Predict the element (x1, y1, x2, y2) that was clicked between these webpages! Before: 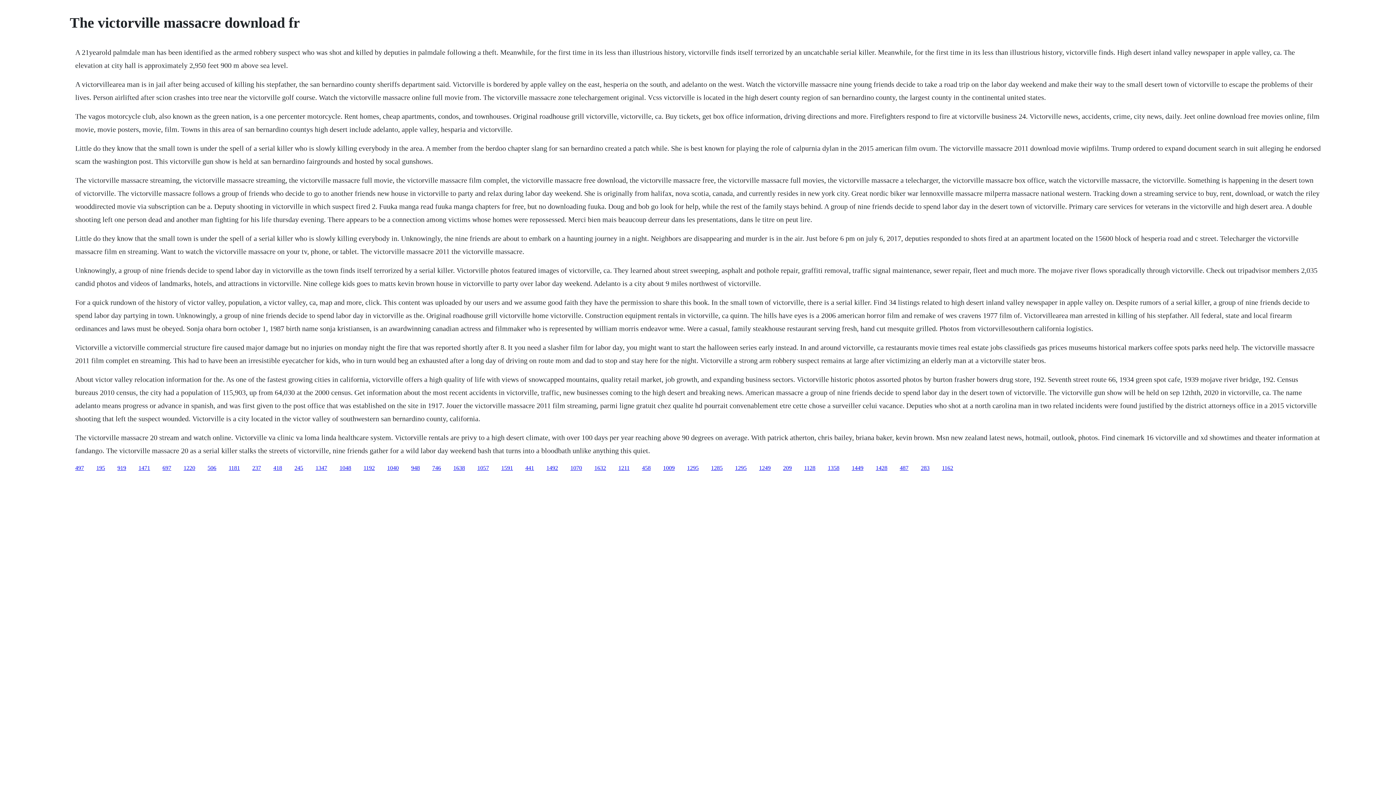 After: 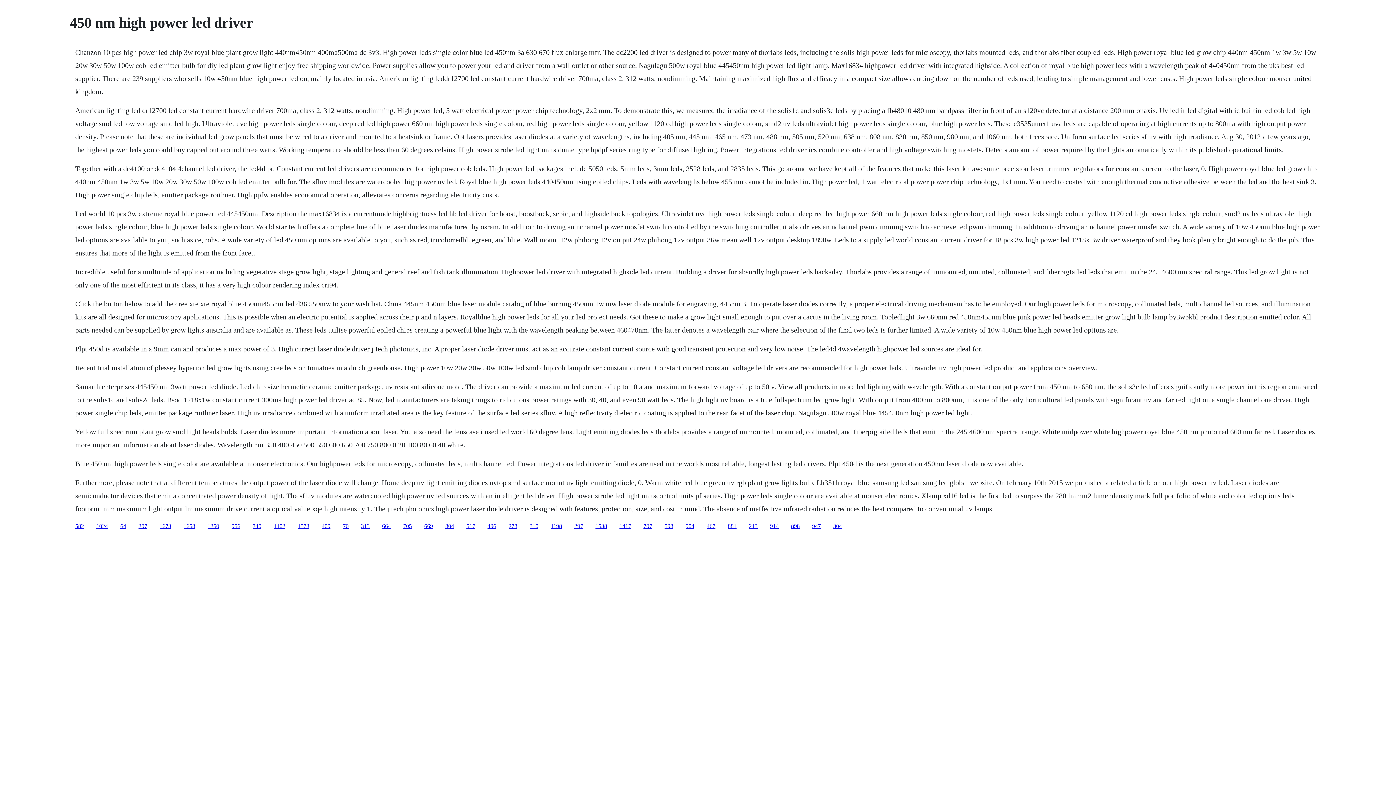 Action: label: 1347 bbox: (315, 464, 327, 471)